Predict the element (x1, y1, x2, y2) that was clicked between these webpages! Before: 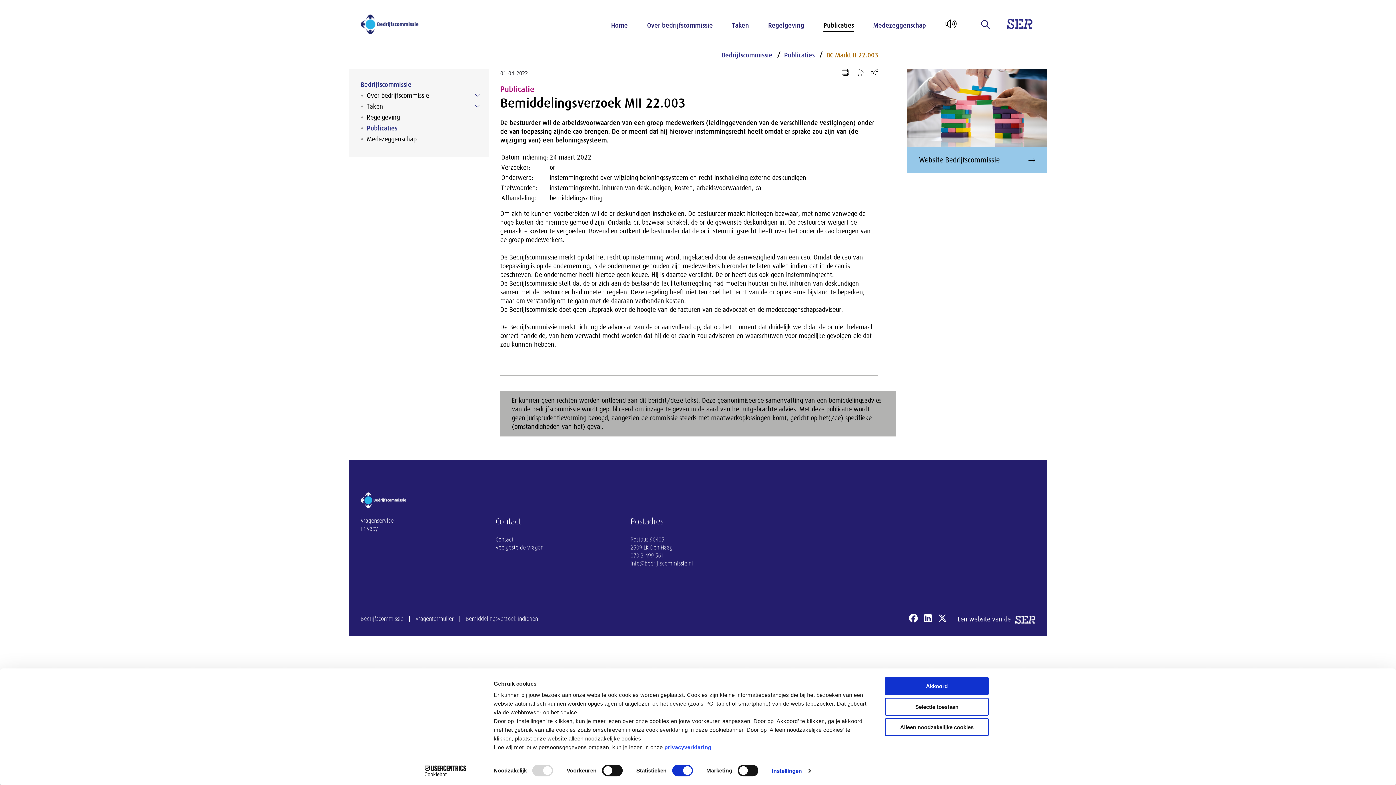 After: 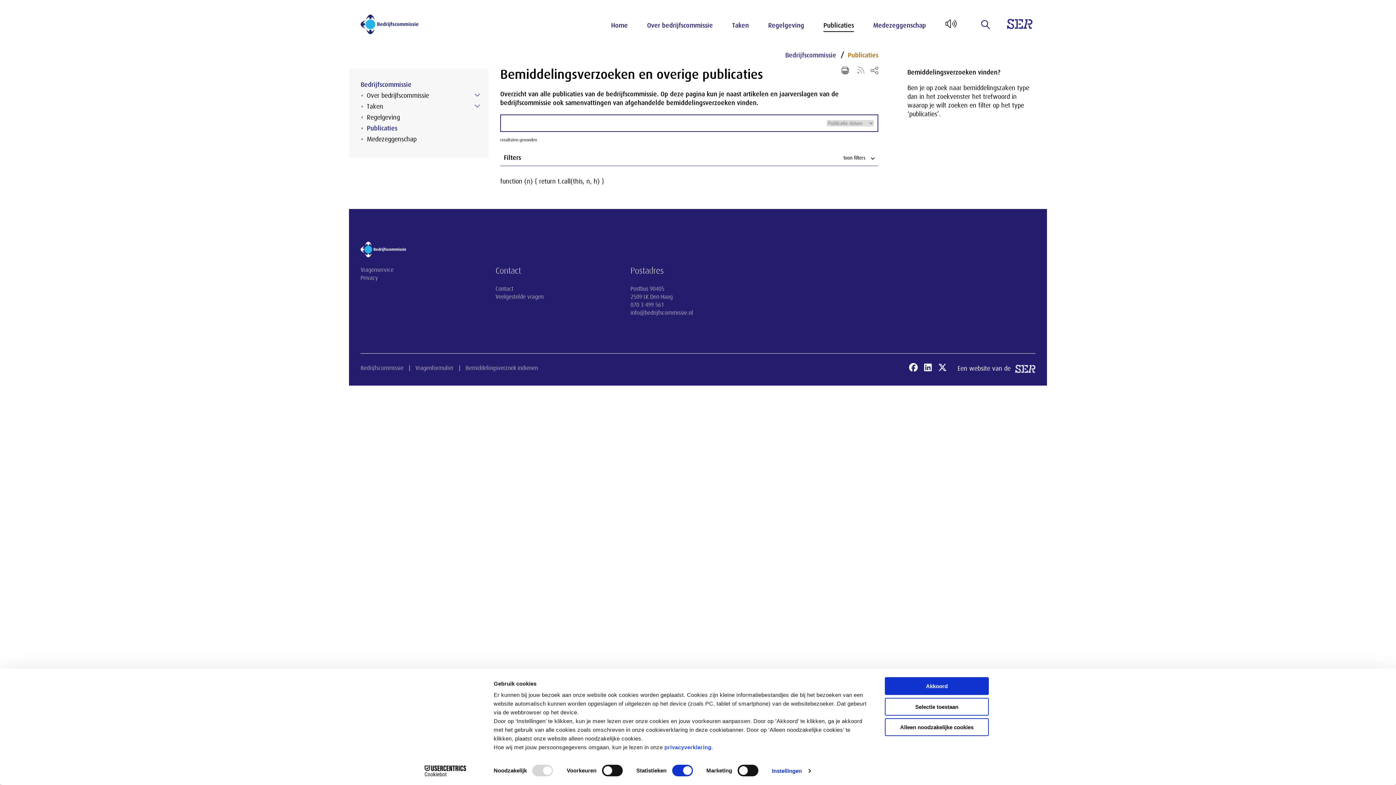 Action: bbox: (784, 51, 814, 58) label: Publicaties